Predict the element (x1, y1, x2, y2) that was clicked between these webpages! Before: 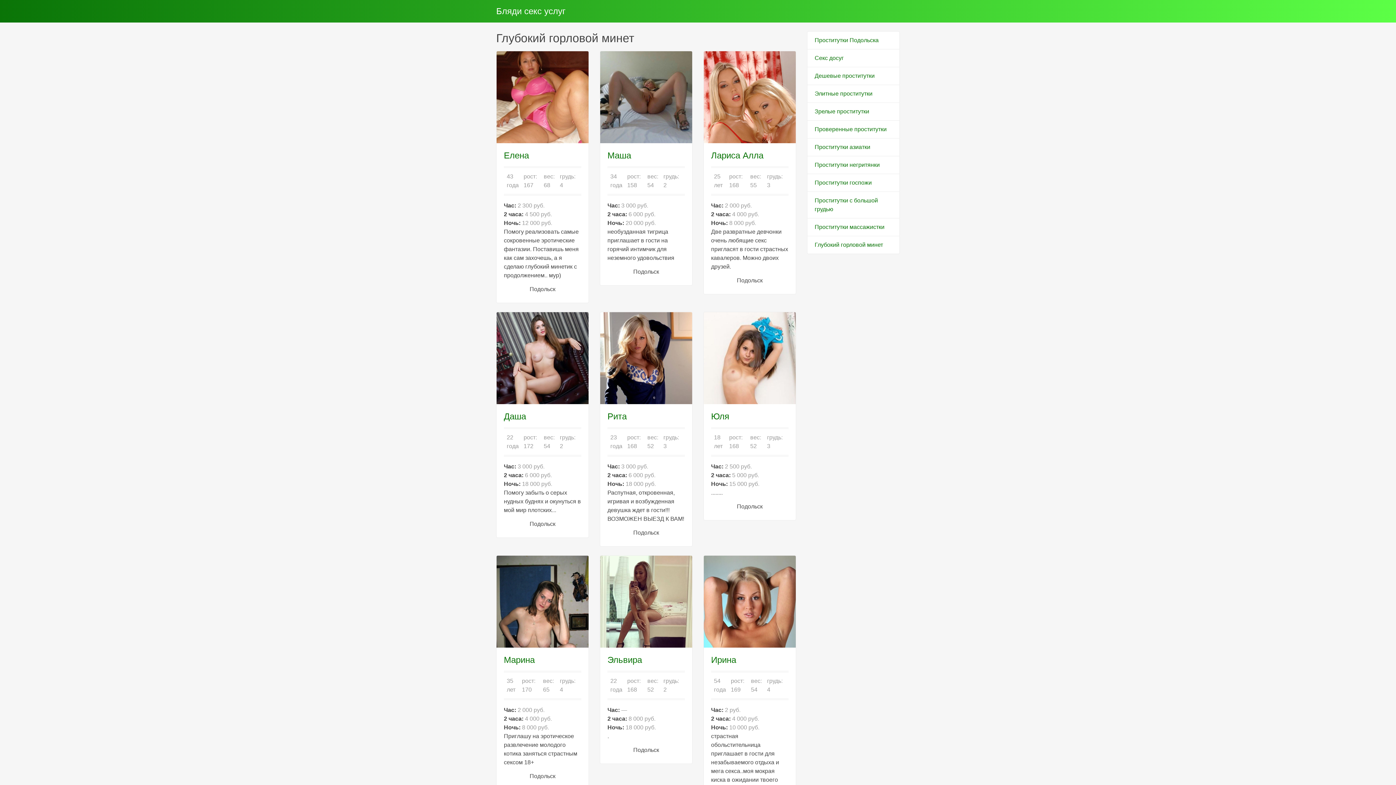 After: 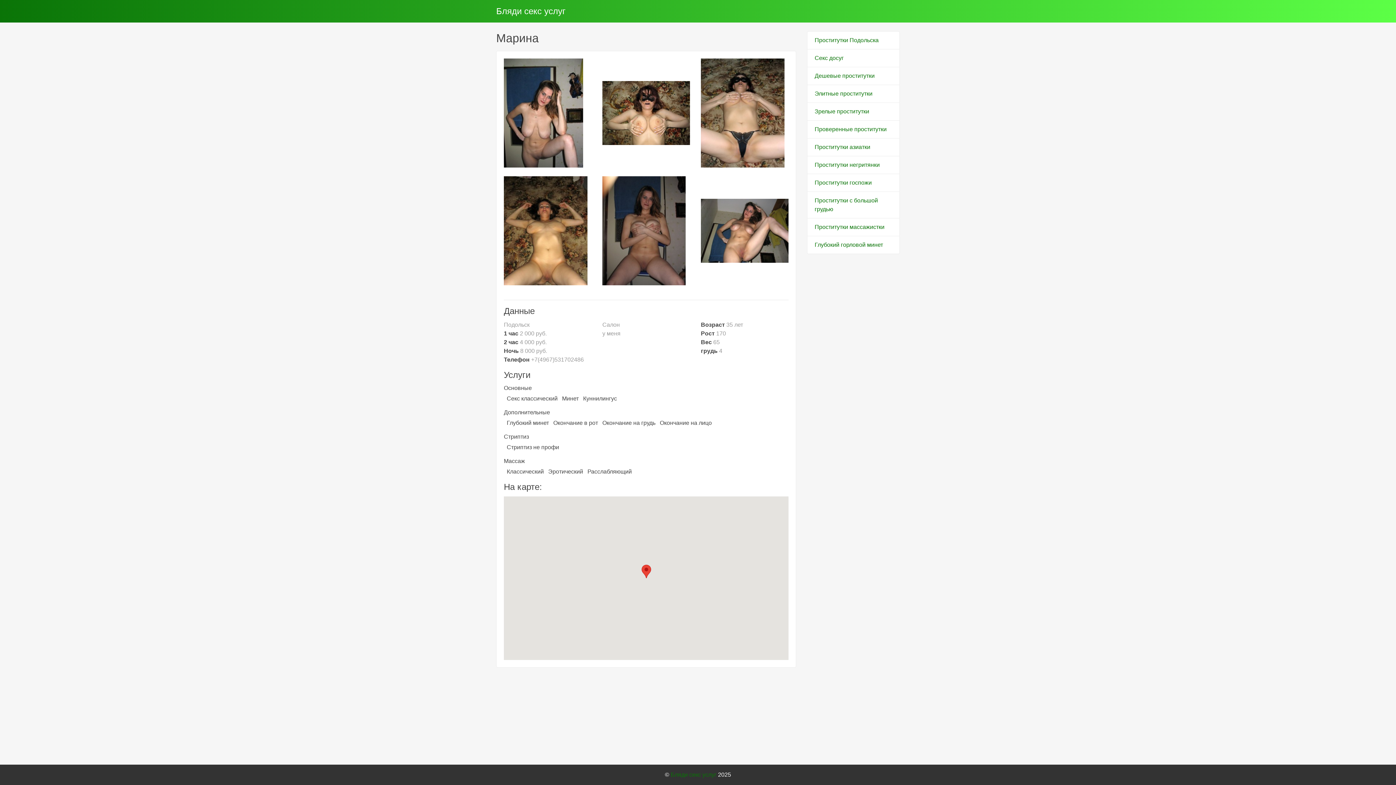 Action: bbox: (496, 555, 588, 647)